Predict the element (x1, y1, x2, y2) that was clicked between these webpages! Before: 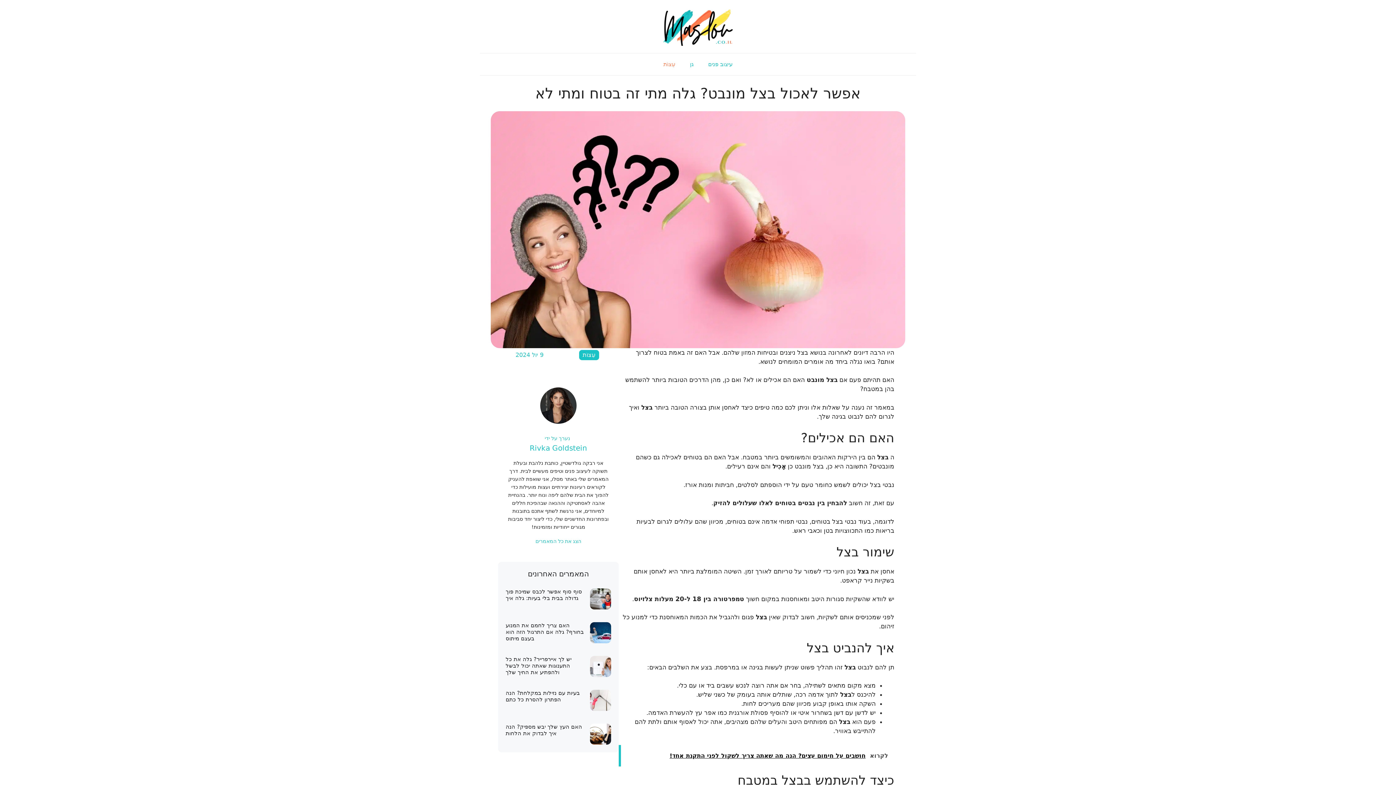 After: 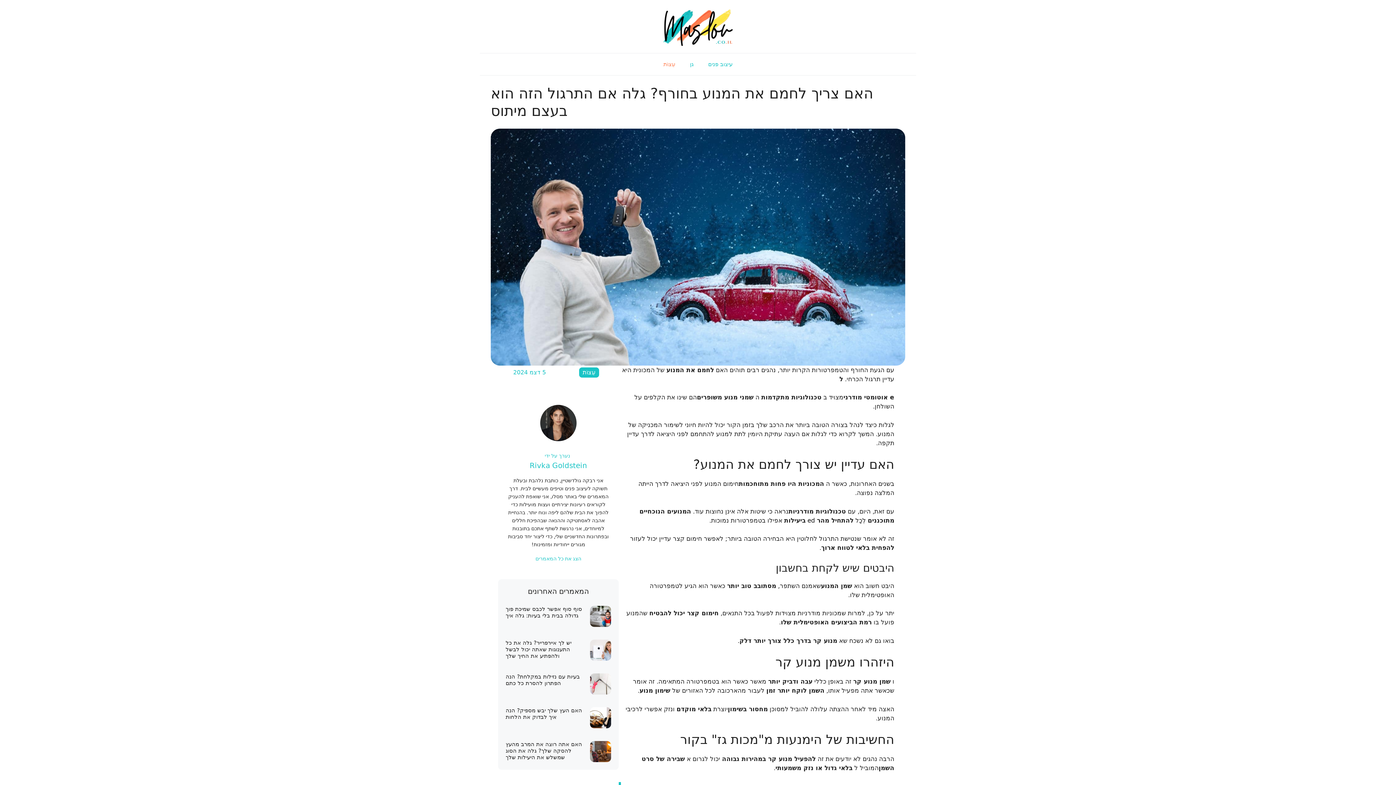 Action: bbox: (590, 622, 611, 643)